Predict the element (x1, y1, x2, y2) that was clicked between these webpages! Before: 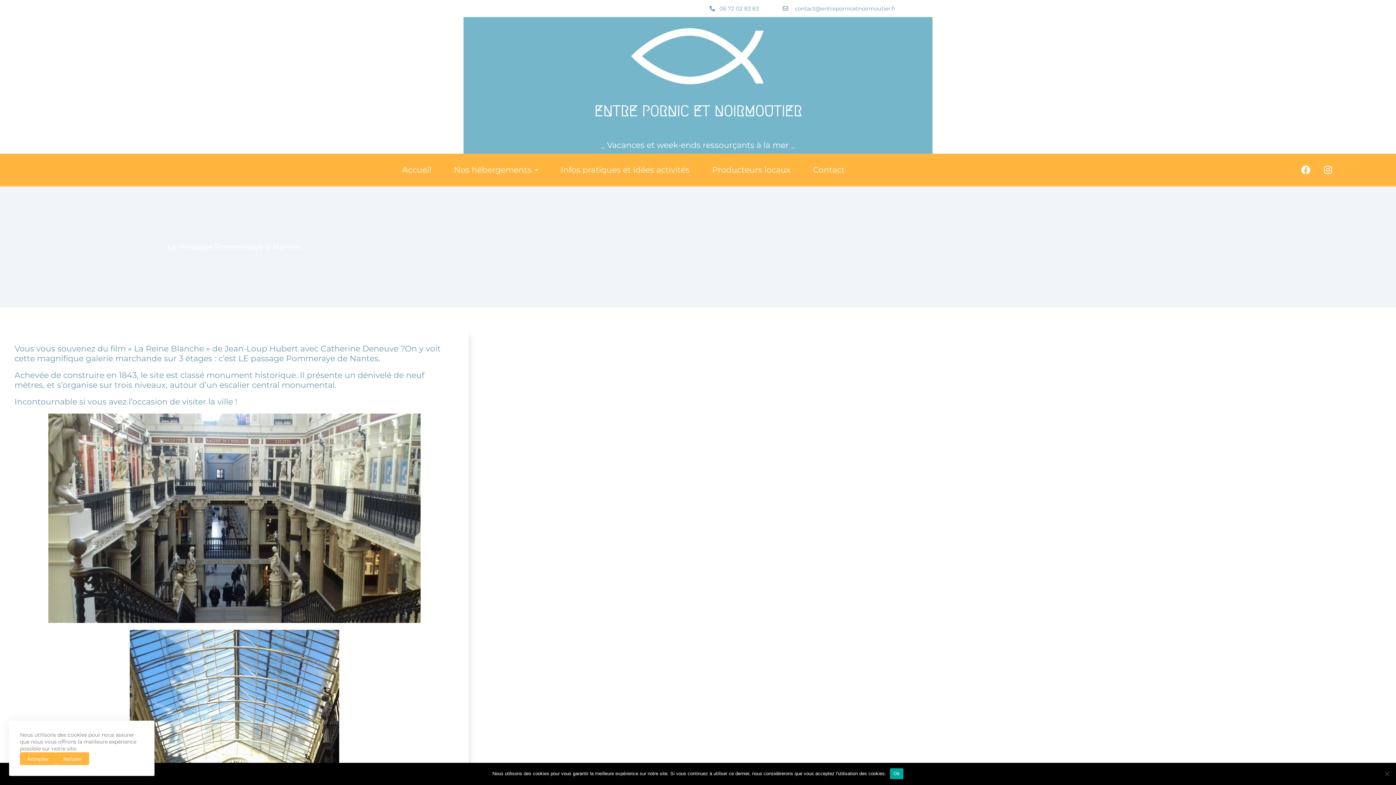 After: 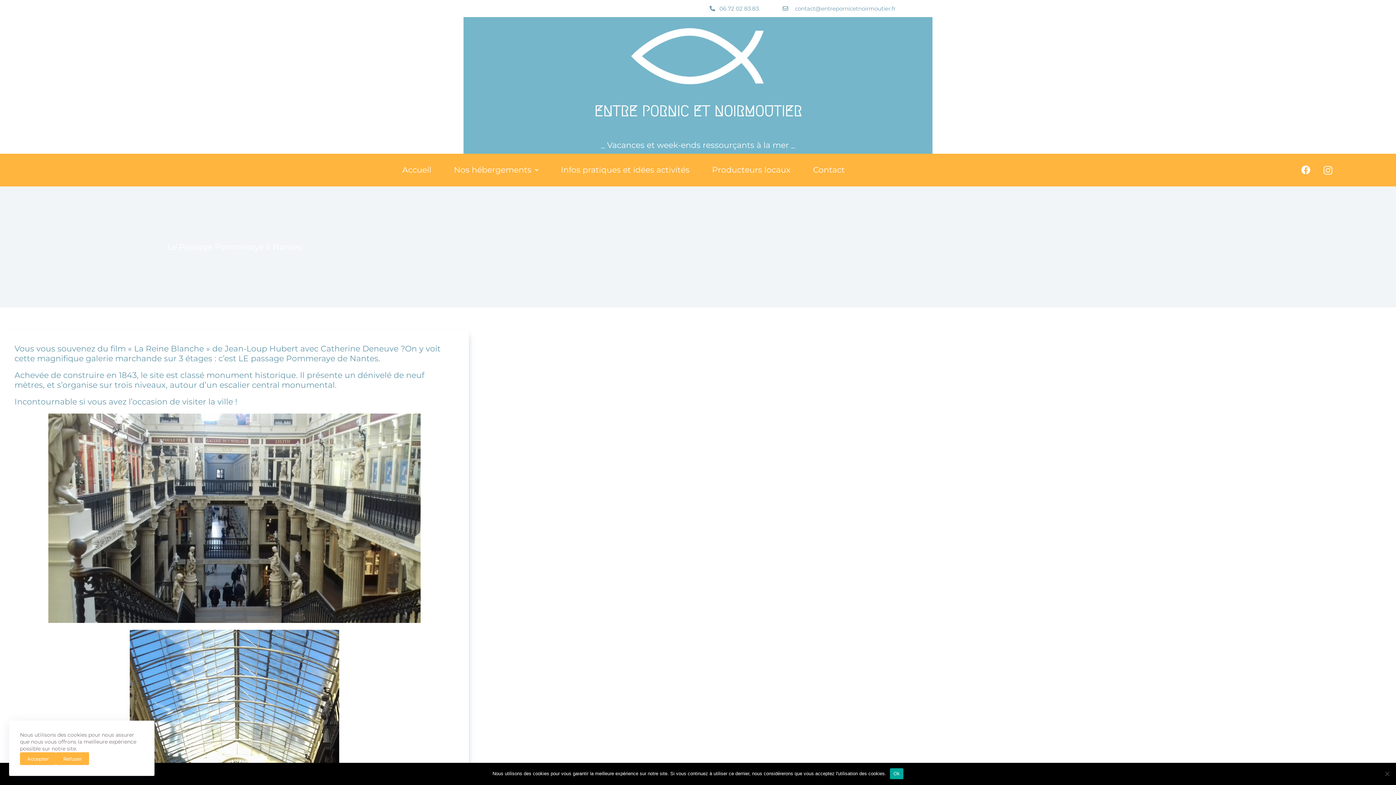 Action: label: Instagram bbox: (1319, 161, 1337, 179)